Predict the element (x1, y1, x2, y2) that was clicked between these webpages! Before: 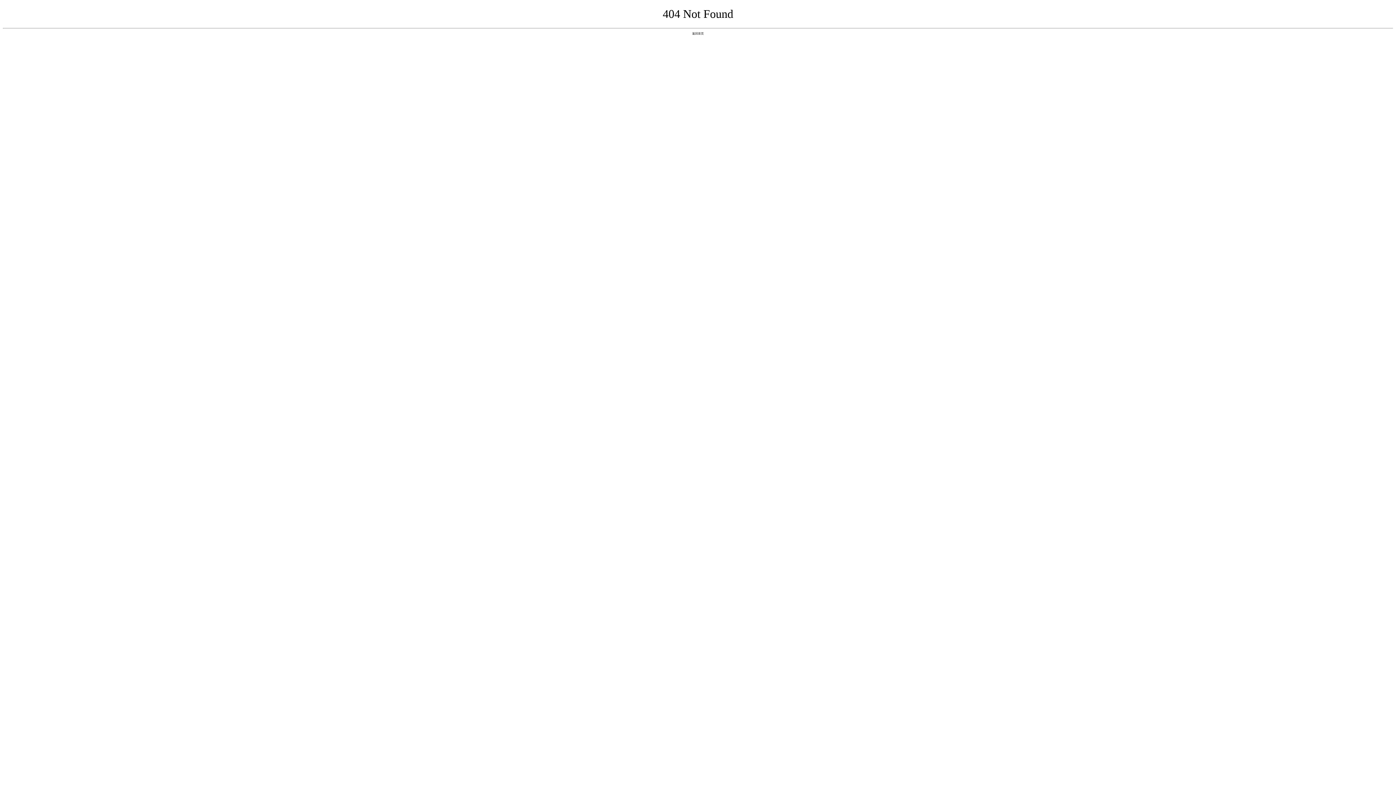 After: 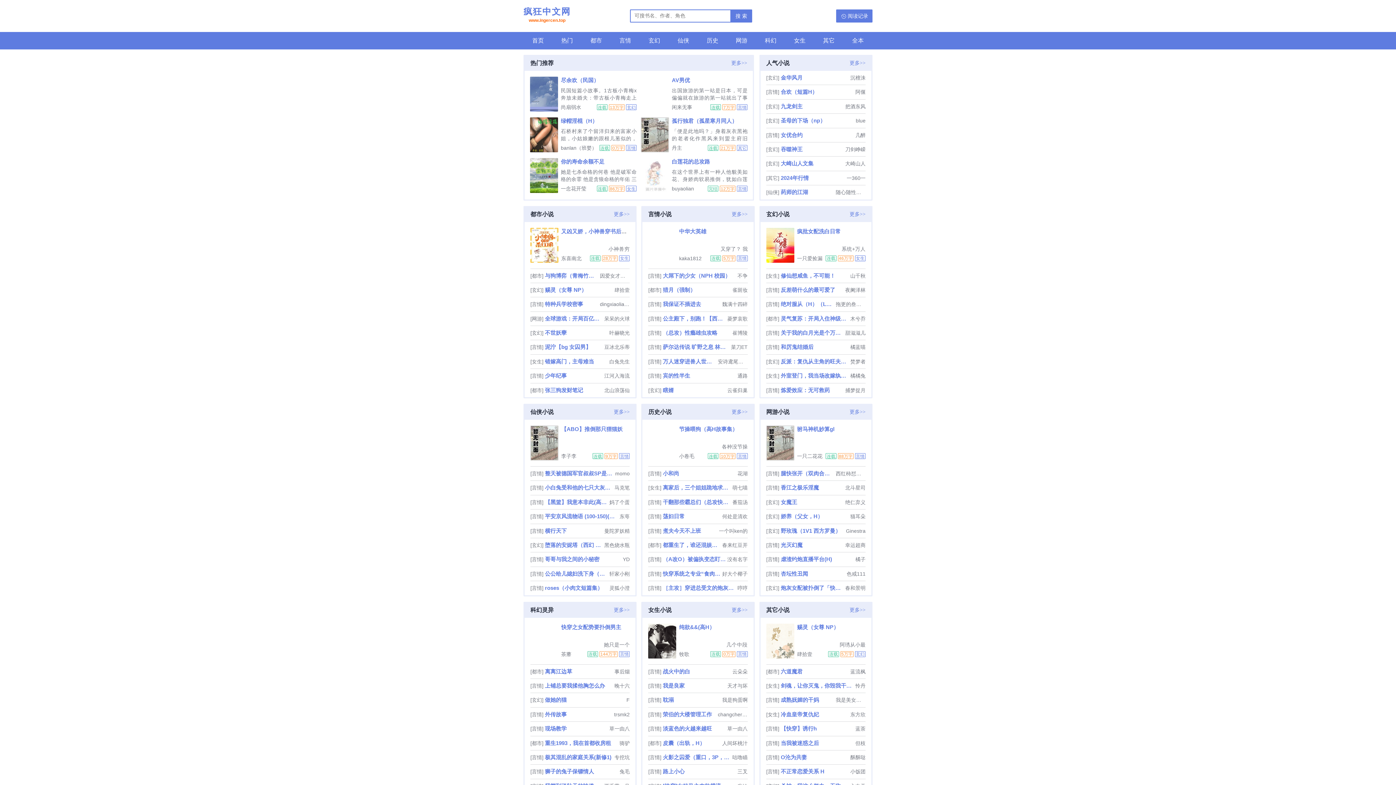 Action: label: 返回首页 bbox: (692, 31, 704, 35)